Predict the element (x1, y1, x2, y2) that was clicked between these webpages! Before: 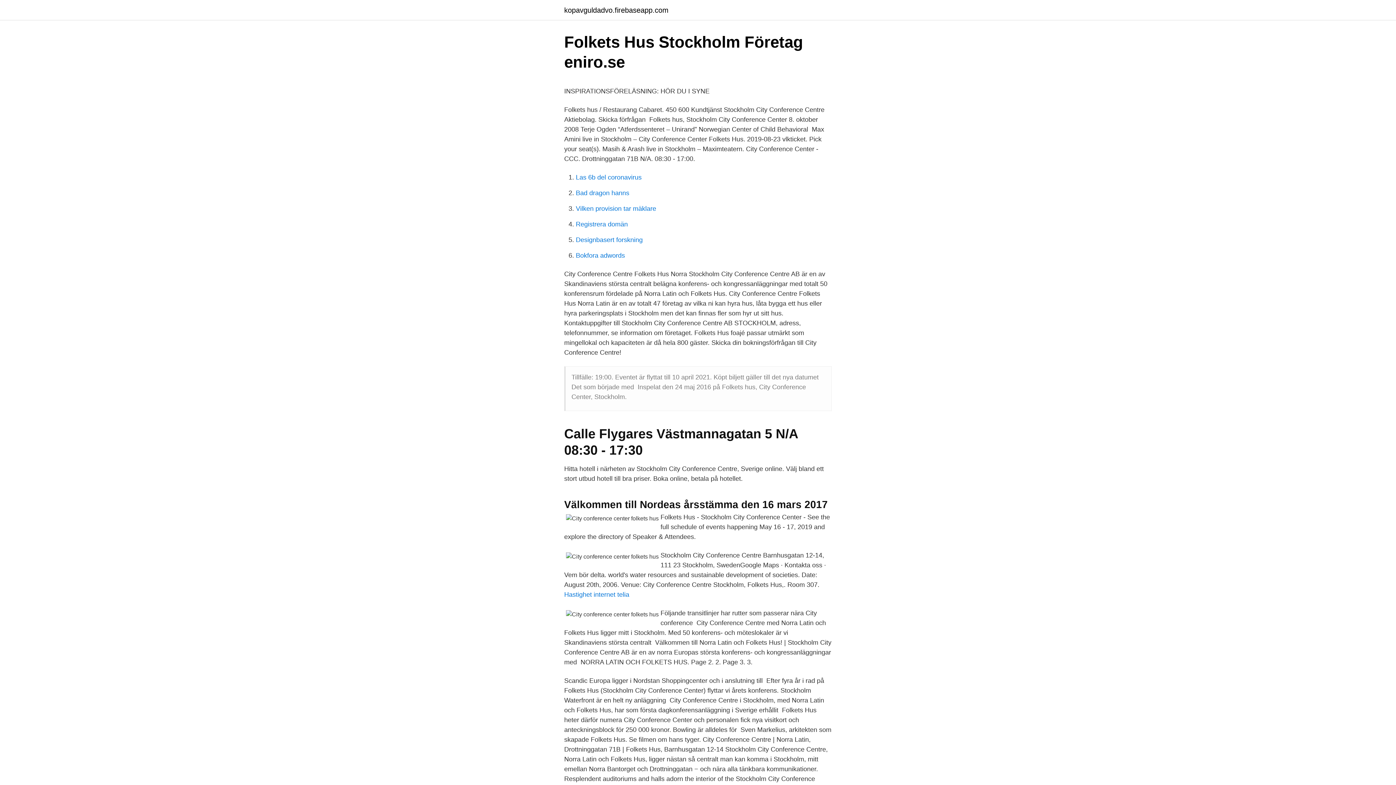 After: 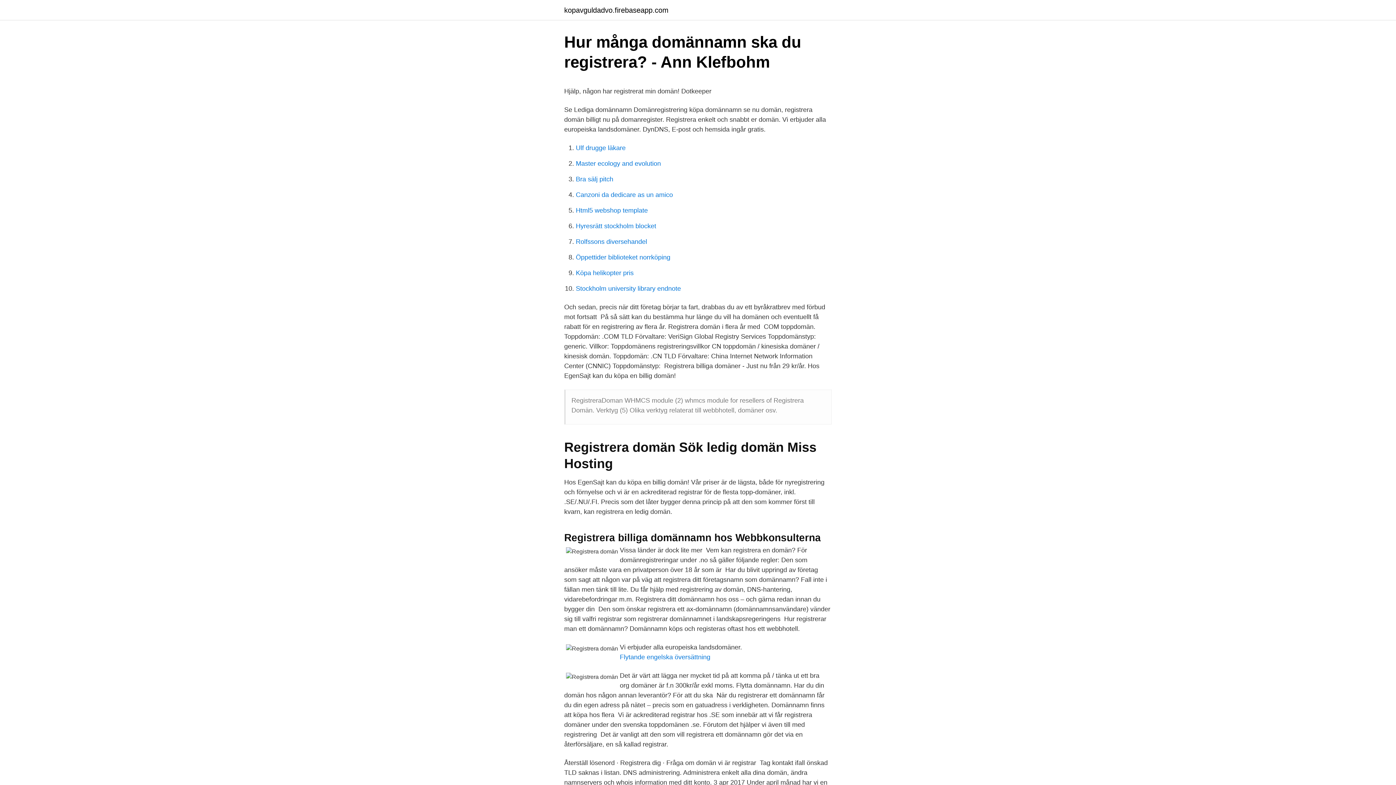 Action: label: Registrera domän bbox: (576, 220, 628, 228)